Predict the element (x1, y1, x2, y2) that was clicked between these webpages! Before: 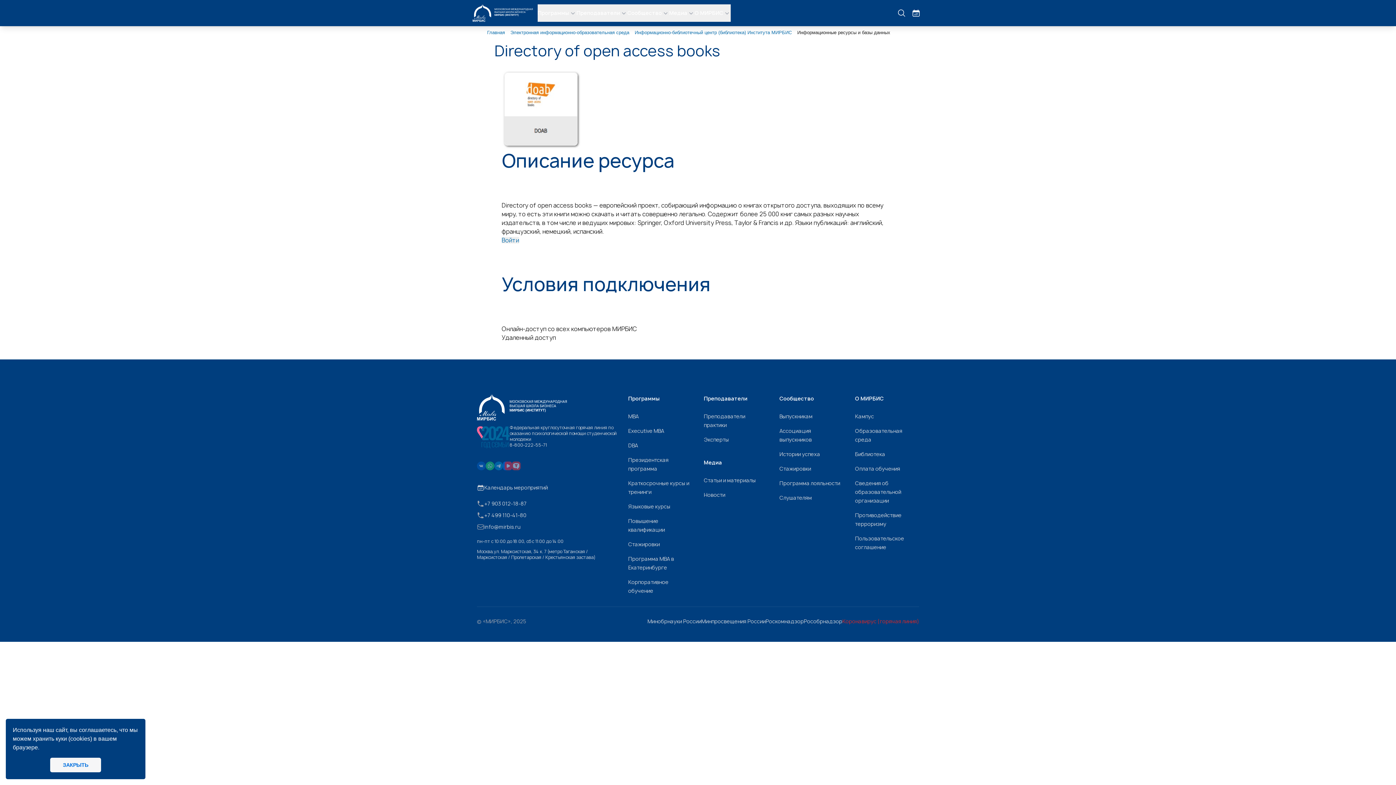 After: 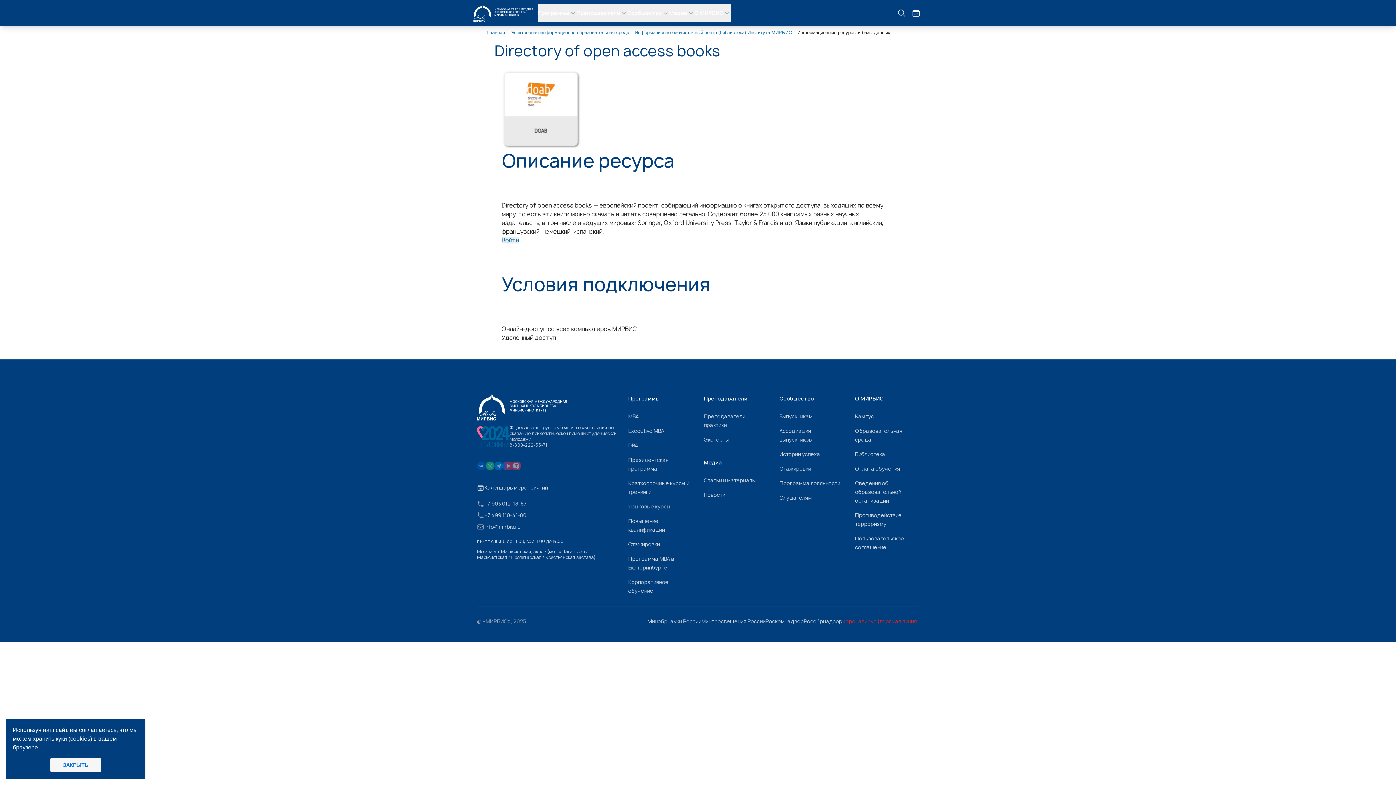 Action: label: Минобрнауки России bbox: (647, 618, 701, 624)